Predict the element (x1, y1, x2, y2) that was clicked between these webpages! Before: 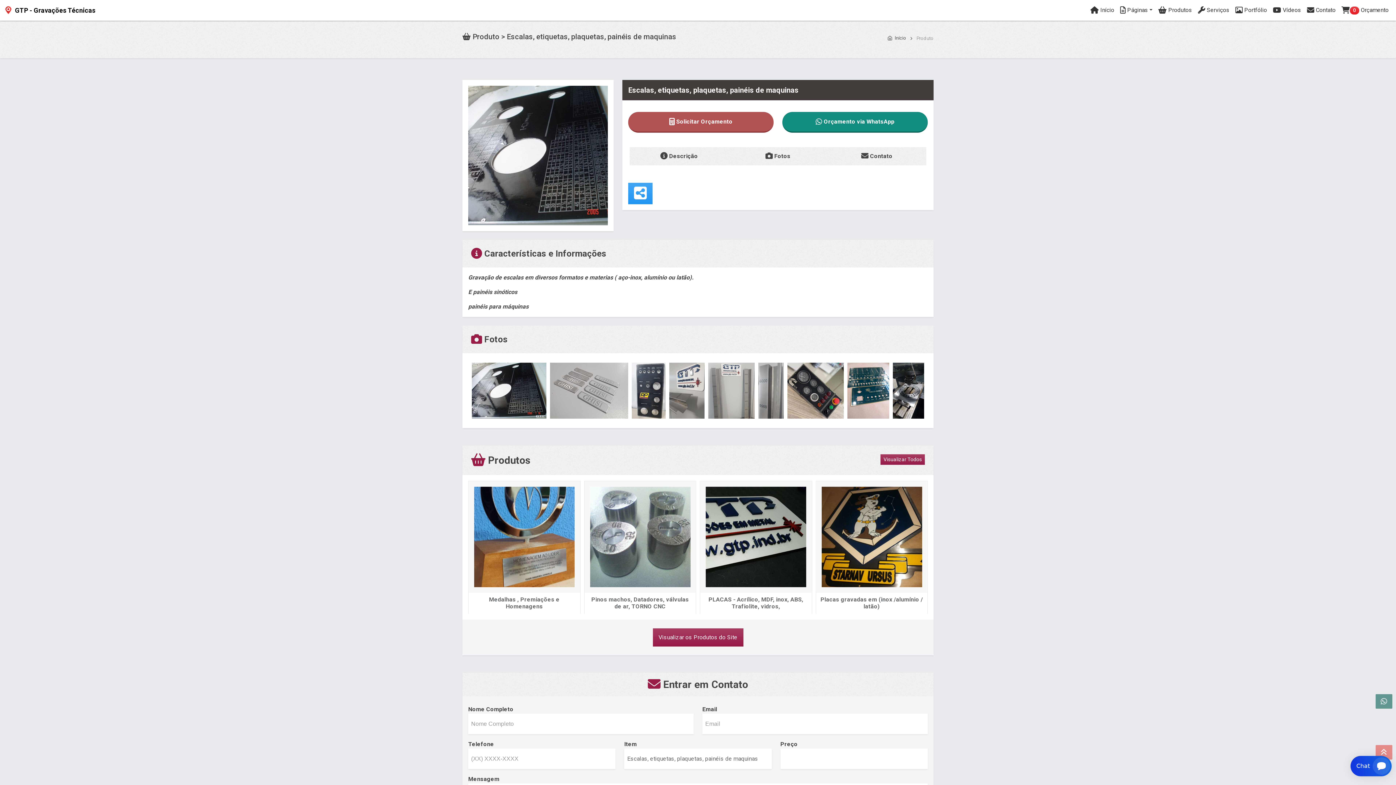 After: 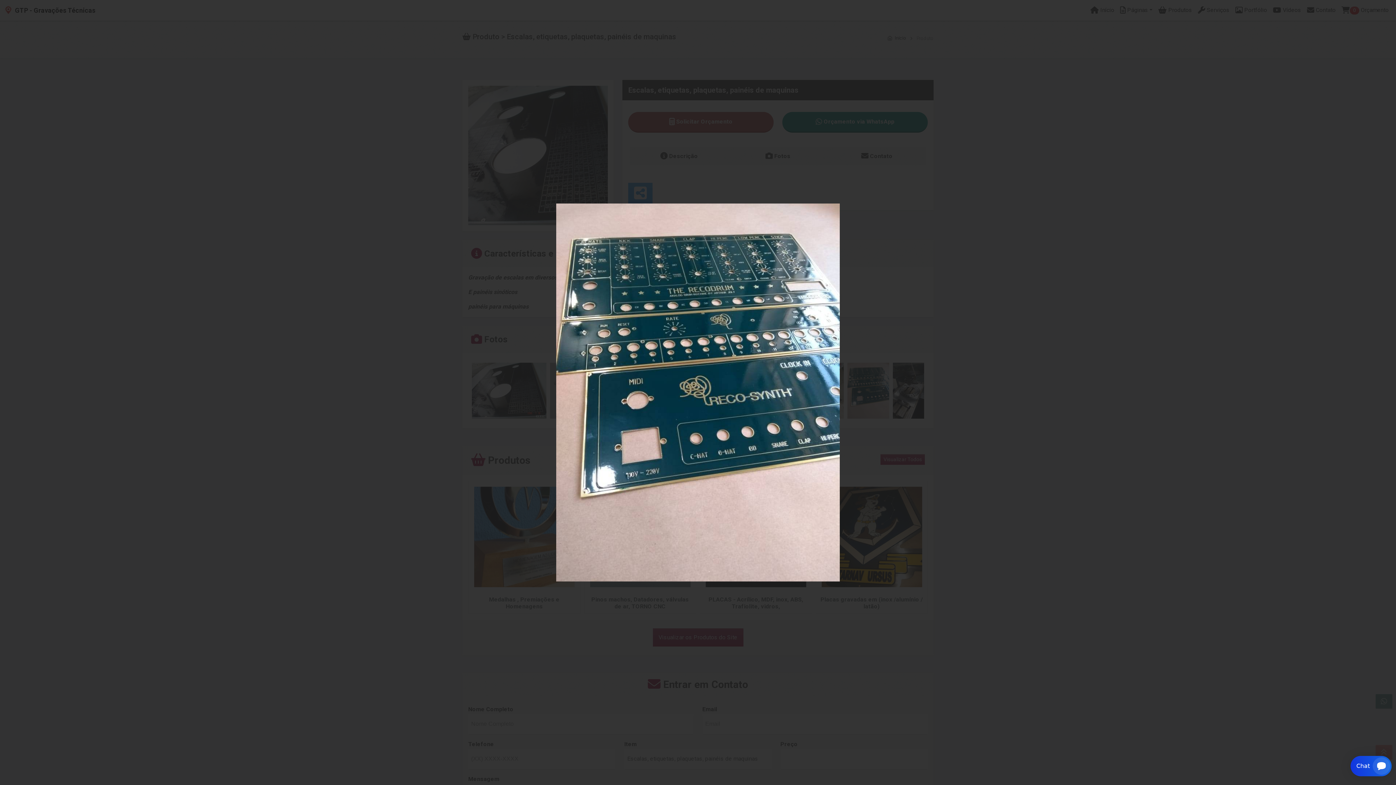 Action: bbox: (847, 362, 889, 418)